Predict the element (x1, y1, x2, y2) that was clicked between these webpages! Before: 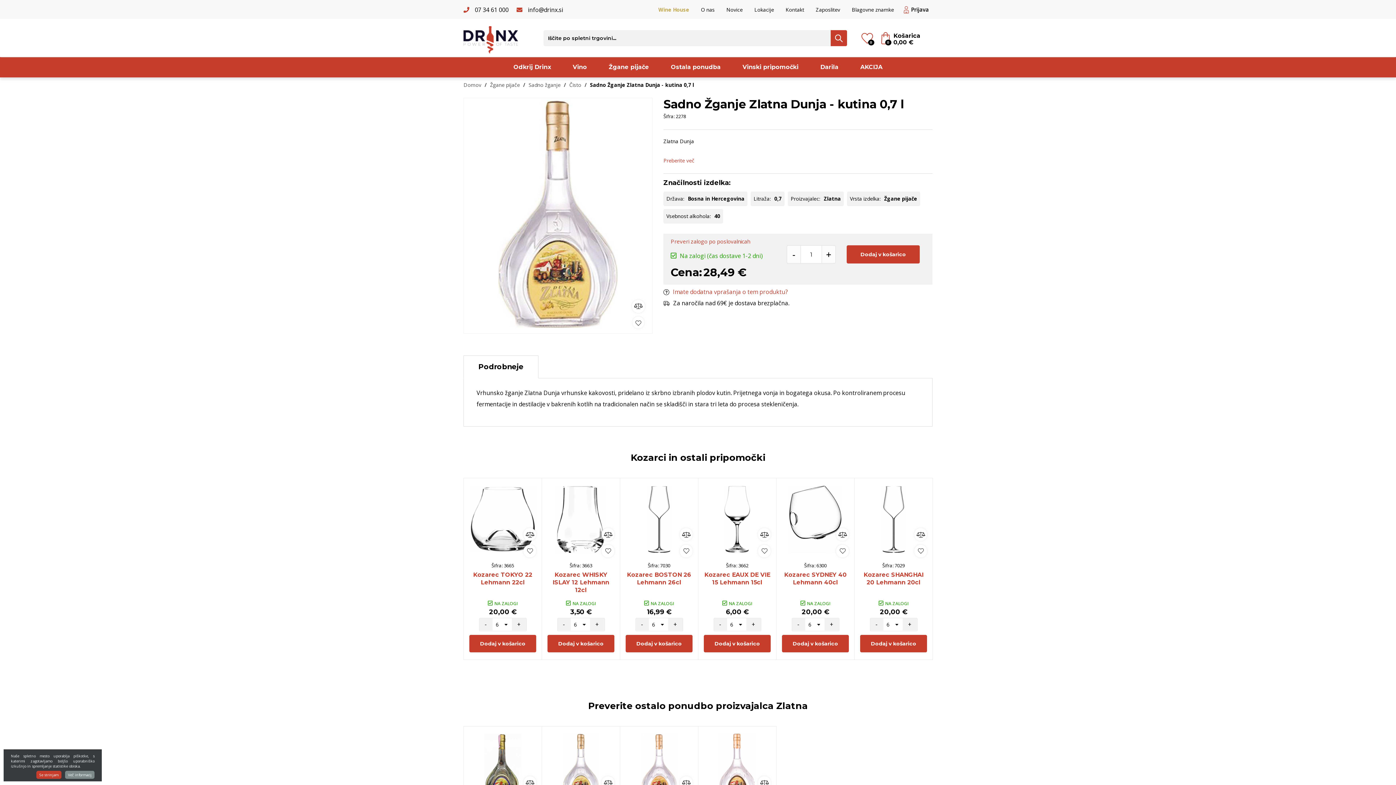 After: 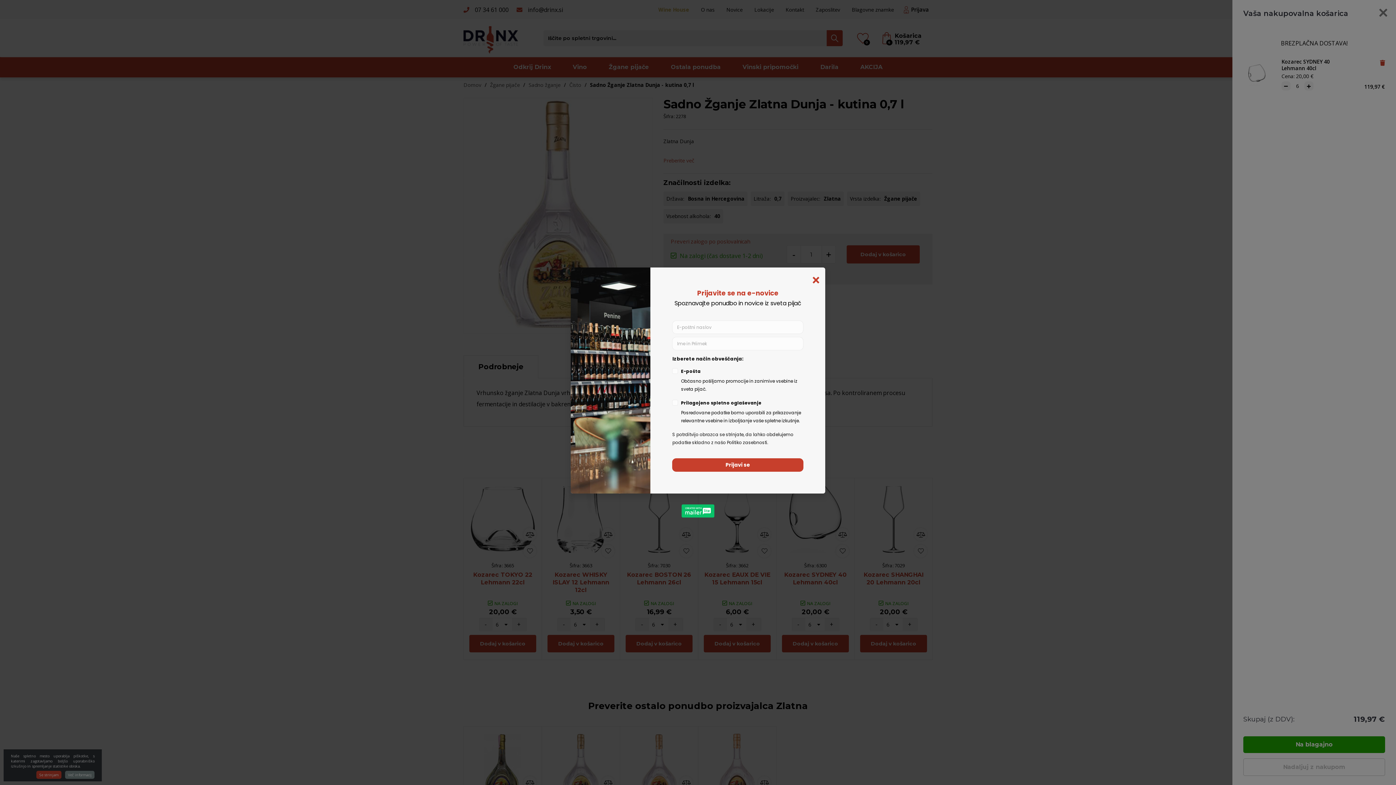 Action: bbox: (782, 635, 849, 652) label: Dodaj v košarico